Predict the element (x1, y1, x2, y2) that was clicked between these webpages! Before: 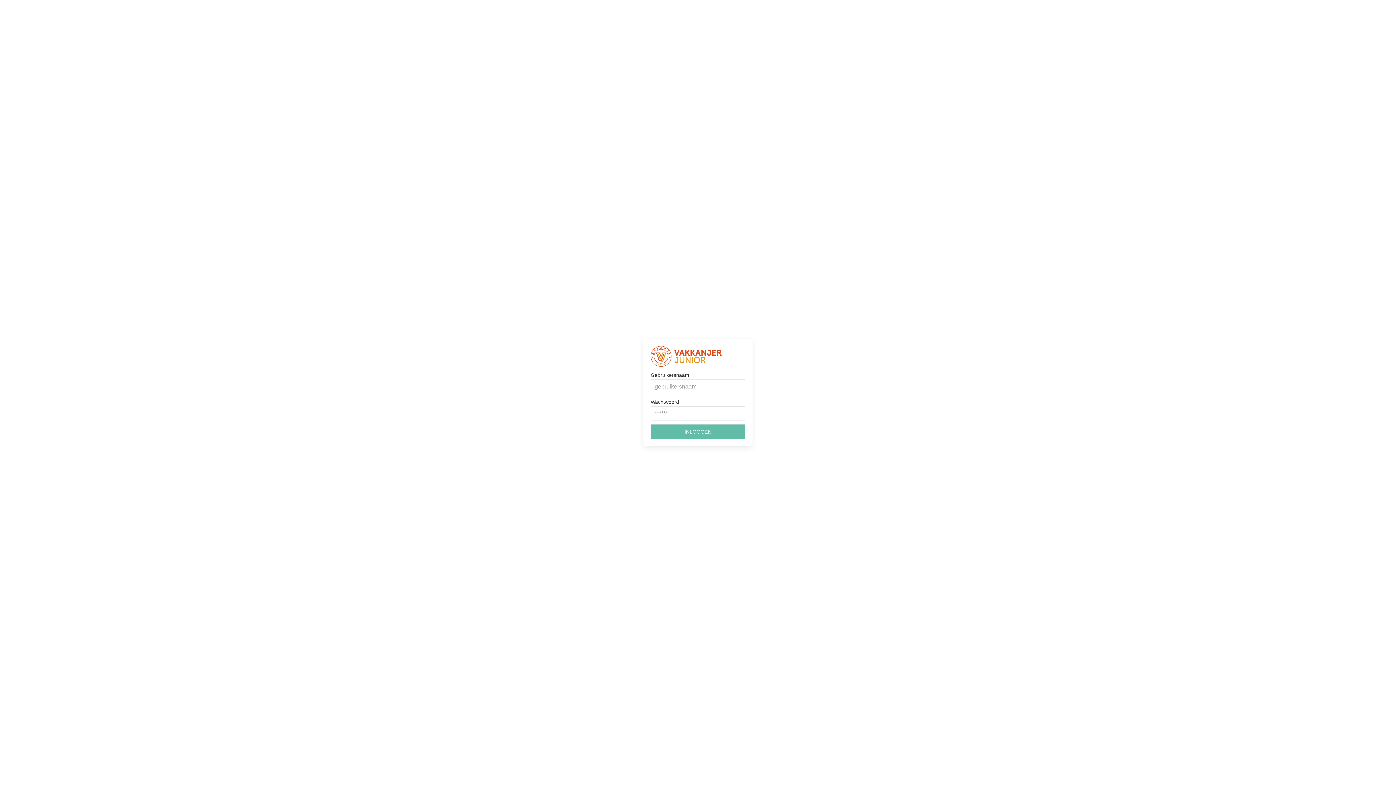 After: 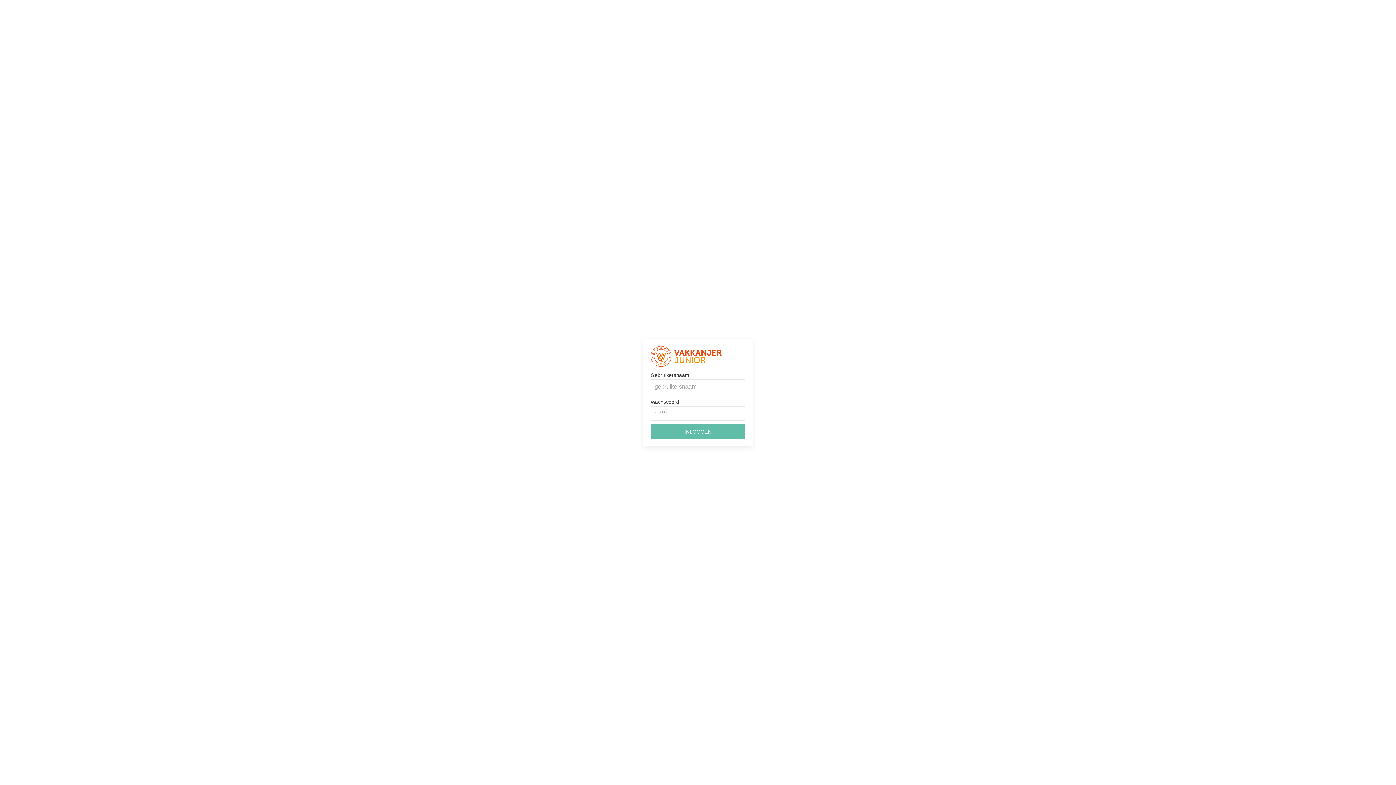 Action: label: INLOGGEN bbox: (650, 424, 745, 439)